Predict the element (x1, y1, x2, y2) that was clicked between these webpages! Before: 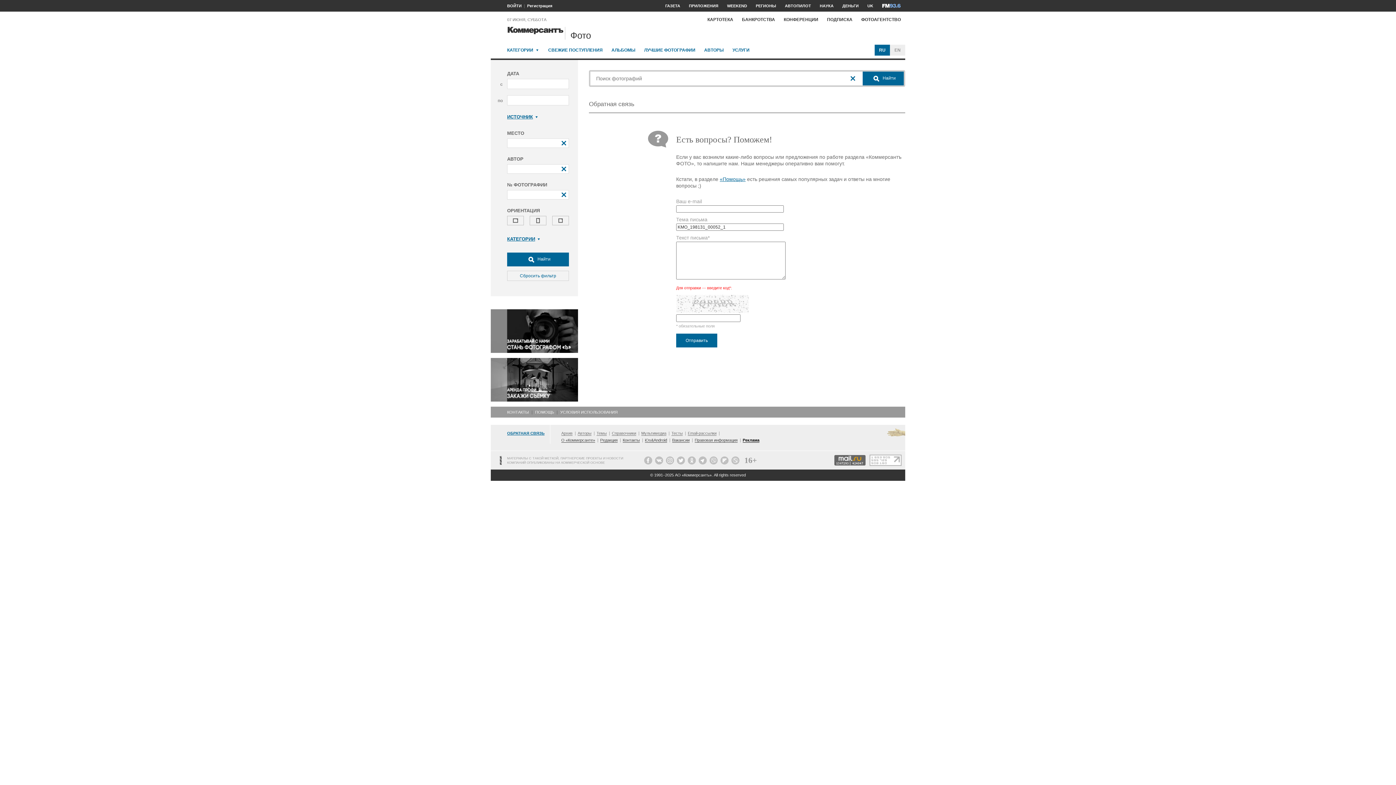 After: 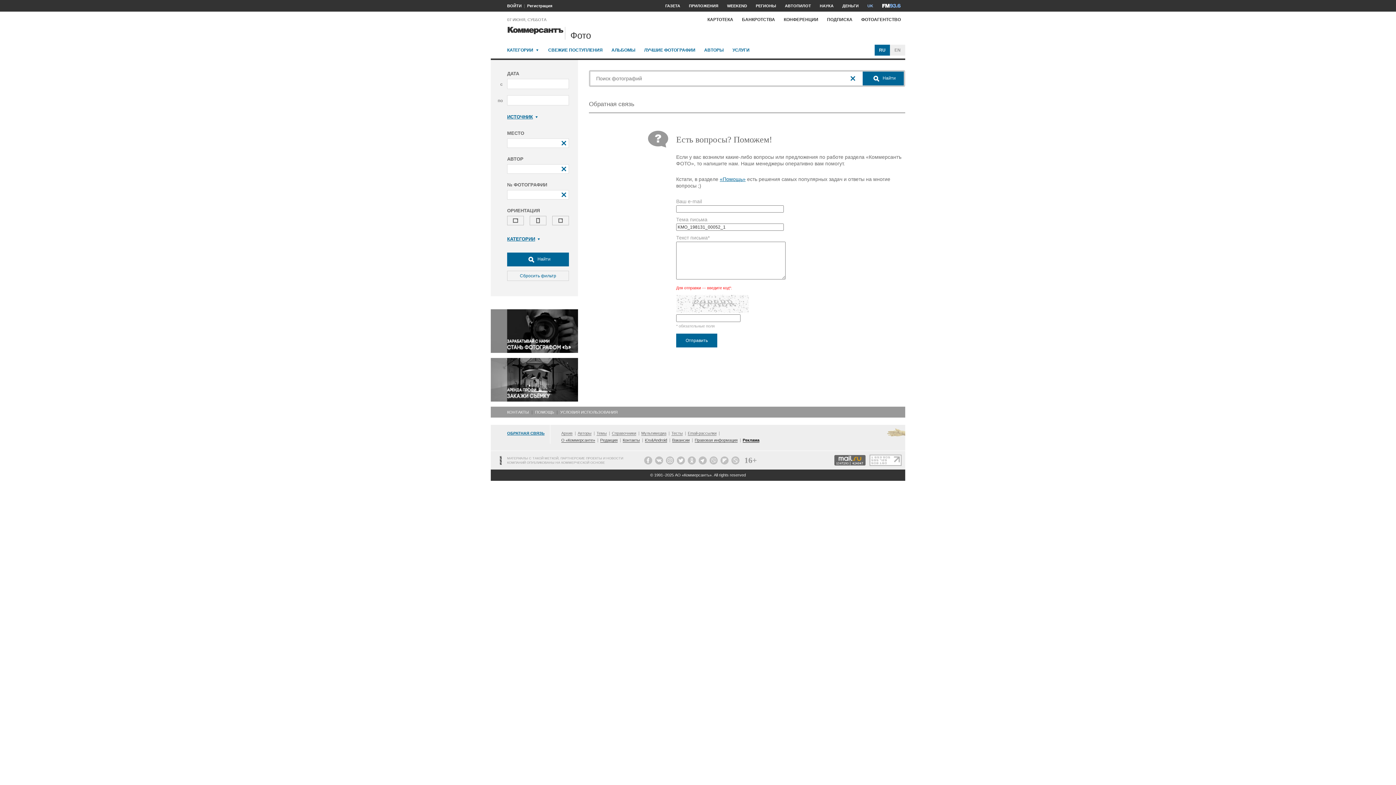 Action: bbox: (863, 0, 877, 11) label: UK